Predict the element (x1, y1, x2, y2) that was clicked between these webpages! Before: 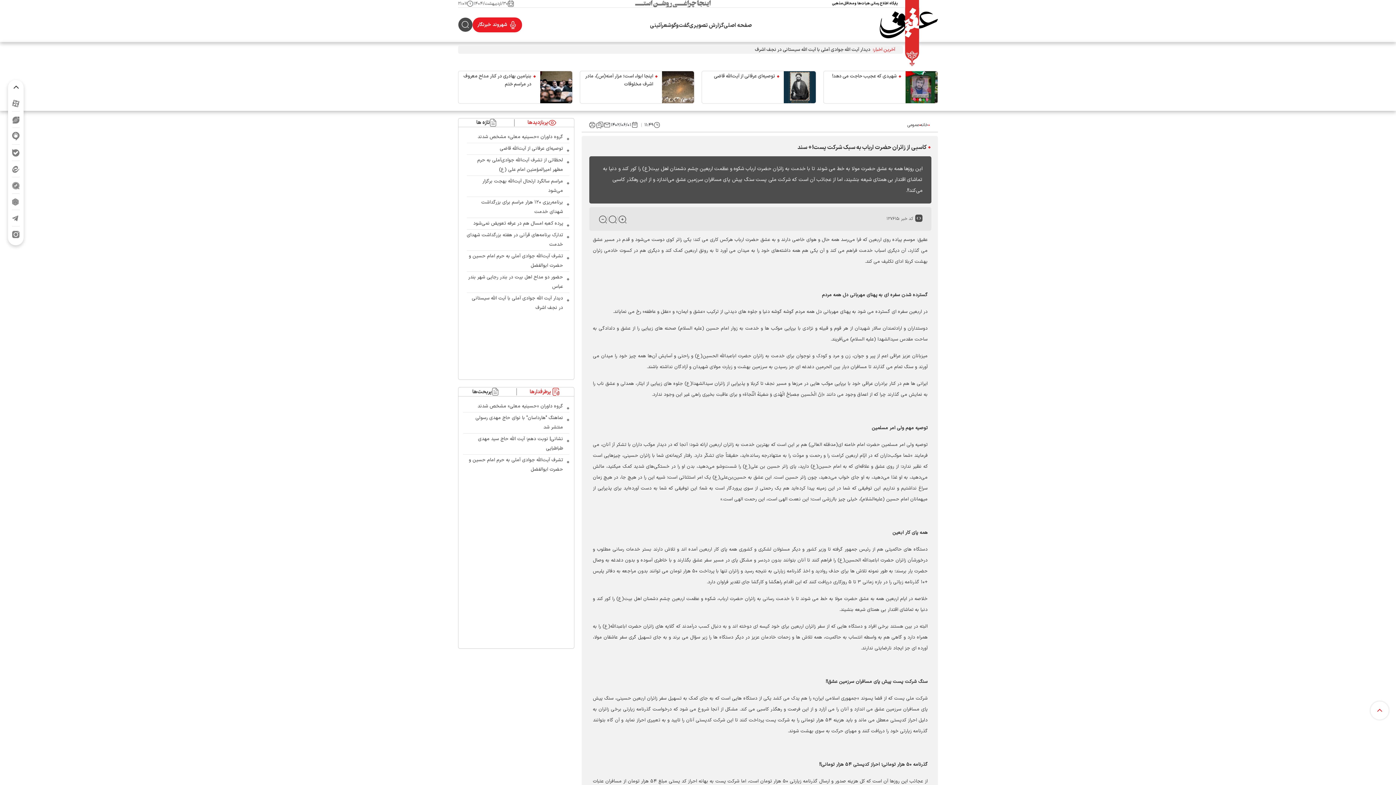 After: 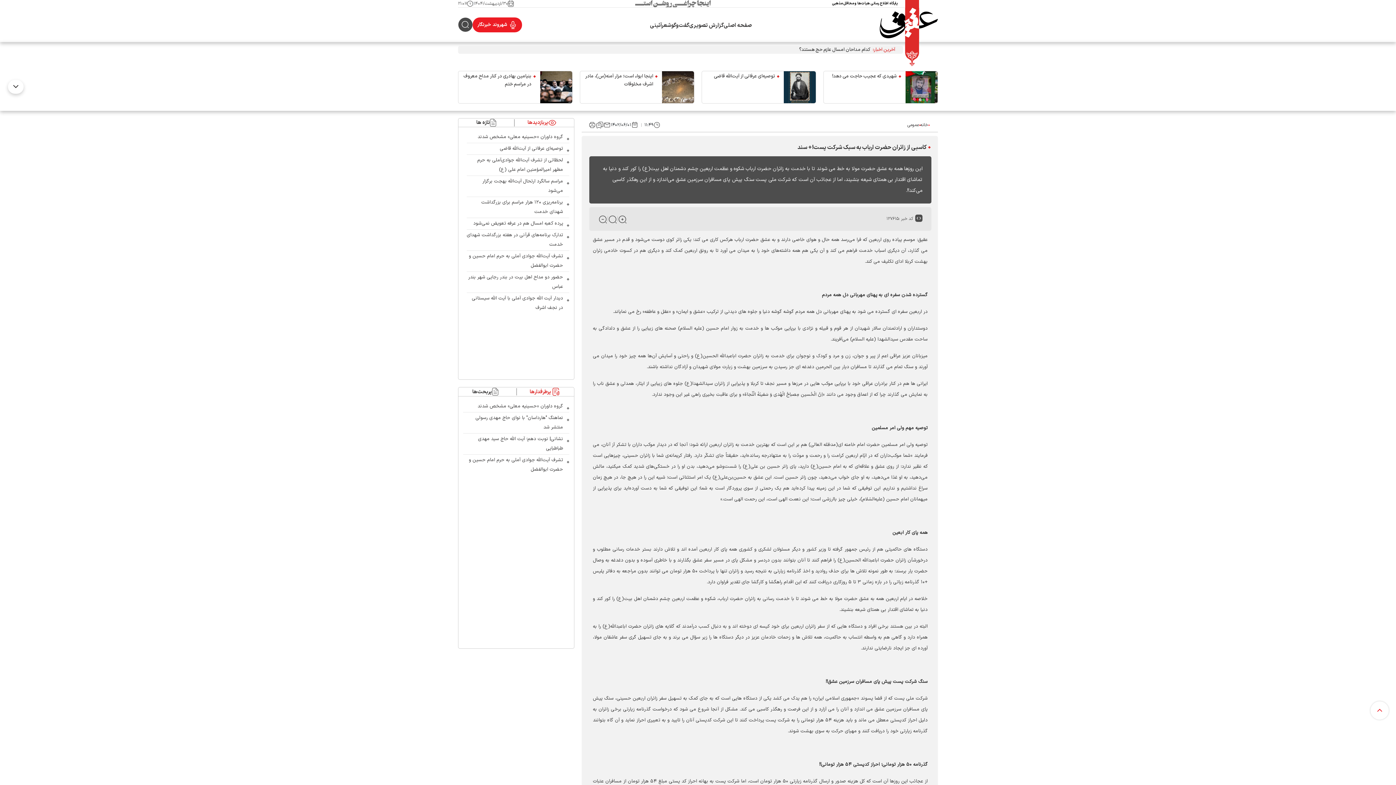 Action: bbox: (12, 131, 19, 140)